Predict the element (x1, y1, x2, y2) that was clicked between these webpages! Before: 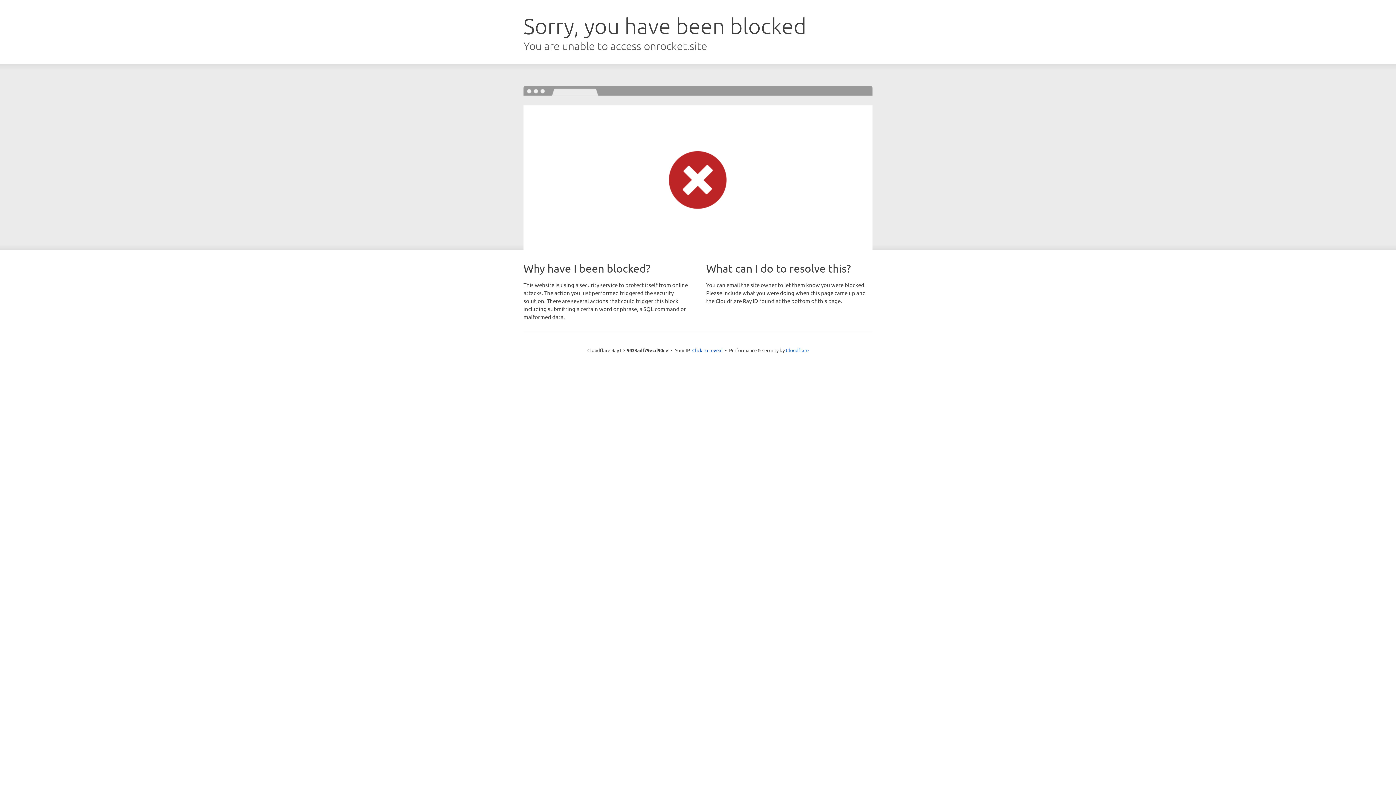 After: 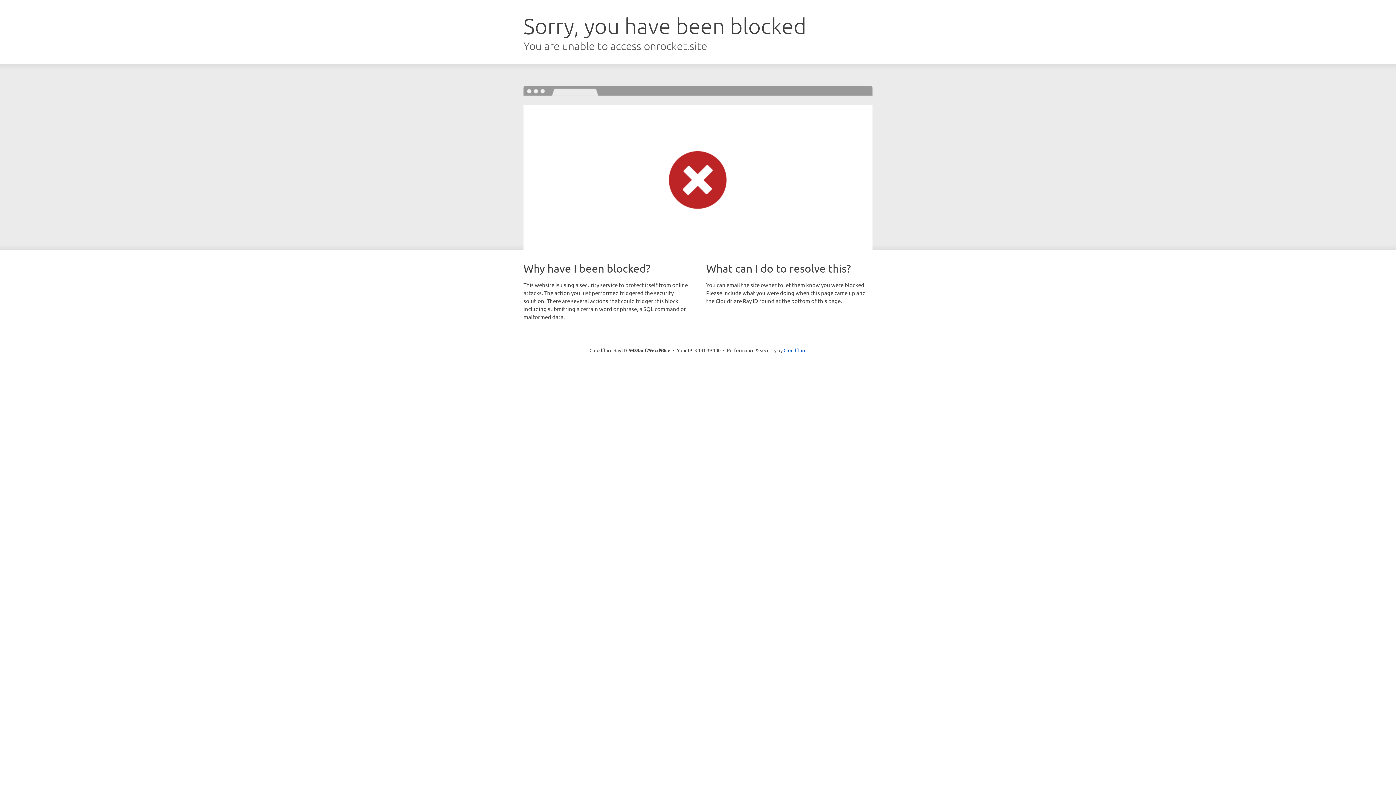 Action: bbox: (692, 346, 722, 353) label: Click to reveal